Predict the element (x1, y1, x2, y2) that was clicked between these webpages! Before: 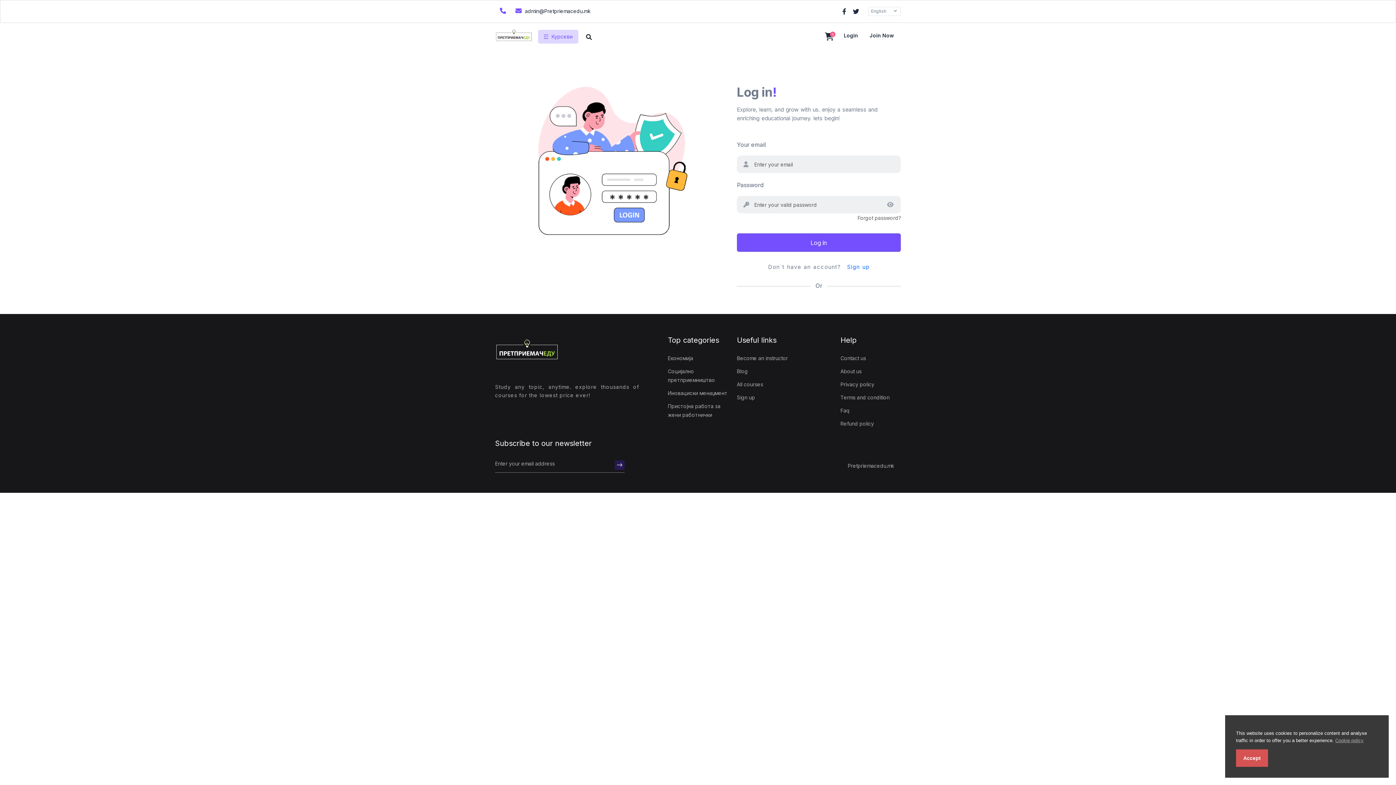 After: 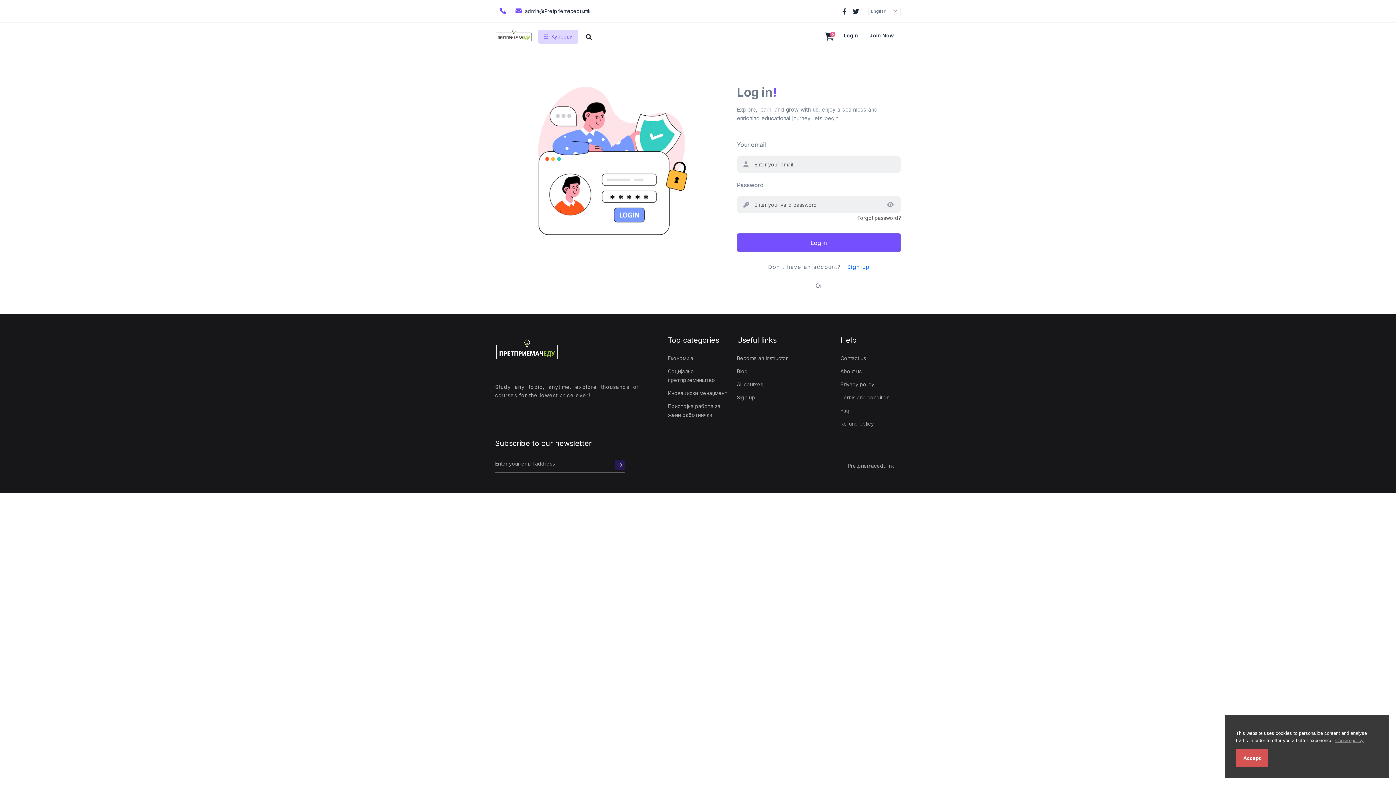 Action: bbox: (737, 378, 832, 391) label: All courses